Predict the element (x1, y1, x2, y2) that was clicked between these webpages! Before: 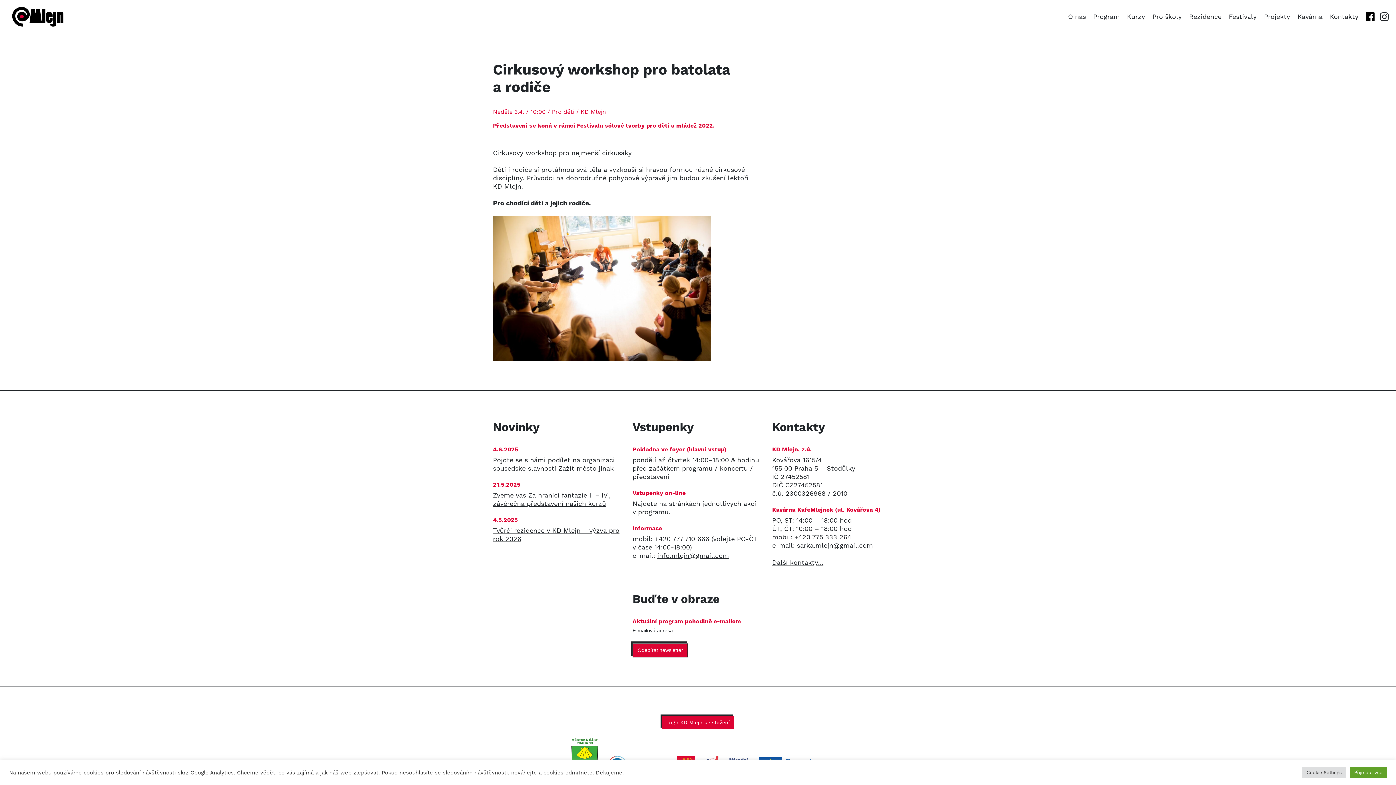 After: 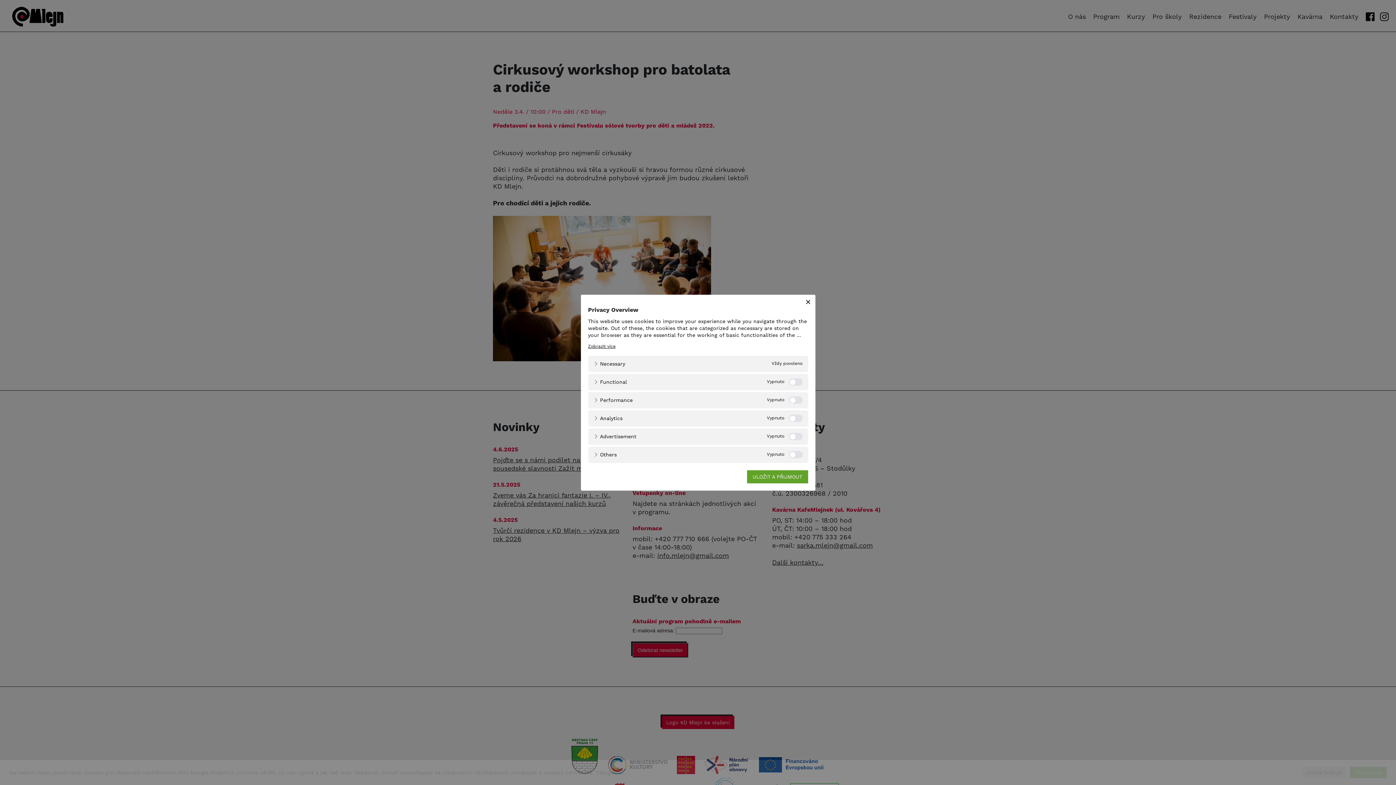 Action: bbox: (1302, 767, 1346, 778) label: Cookie Settings